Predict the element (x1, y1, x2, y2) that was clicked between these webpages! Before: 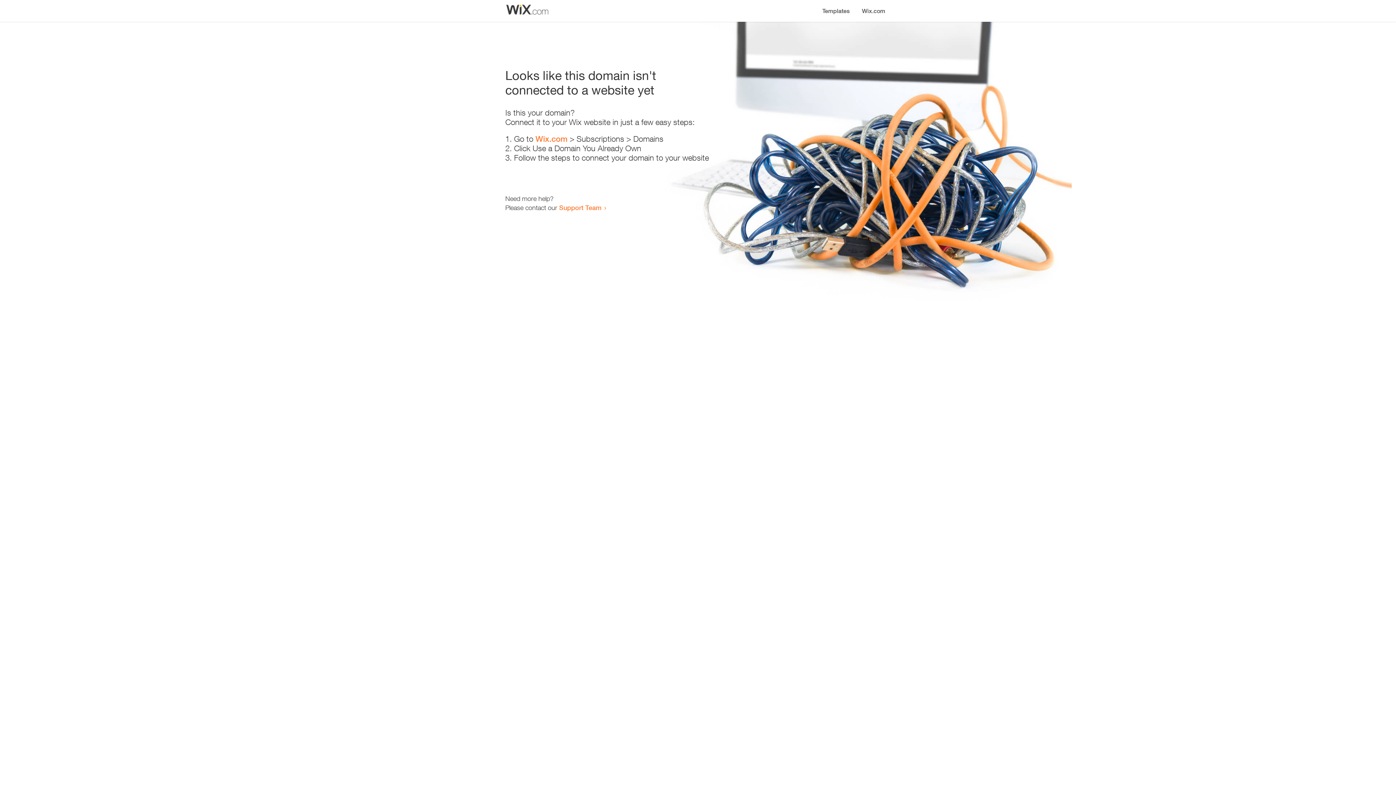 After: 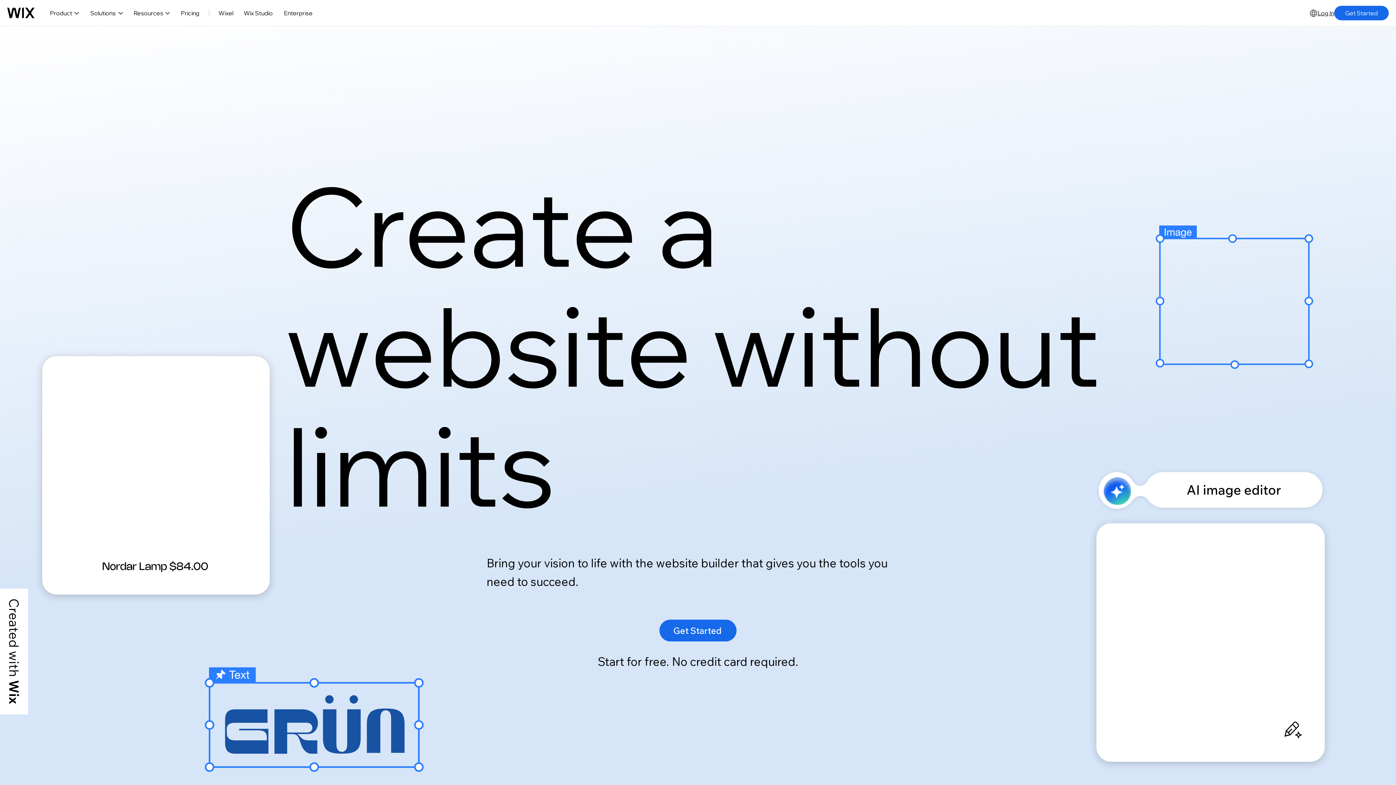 Action: label: Wix.com bbox: (535, 134, 567, 143)